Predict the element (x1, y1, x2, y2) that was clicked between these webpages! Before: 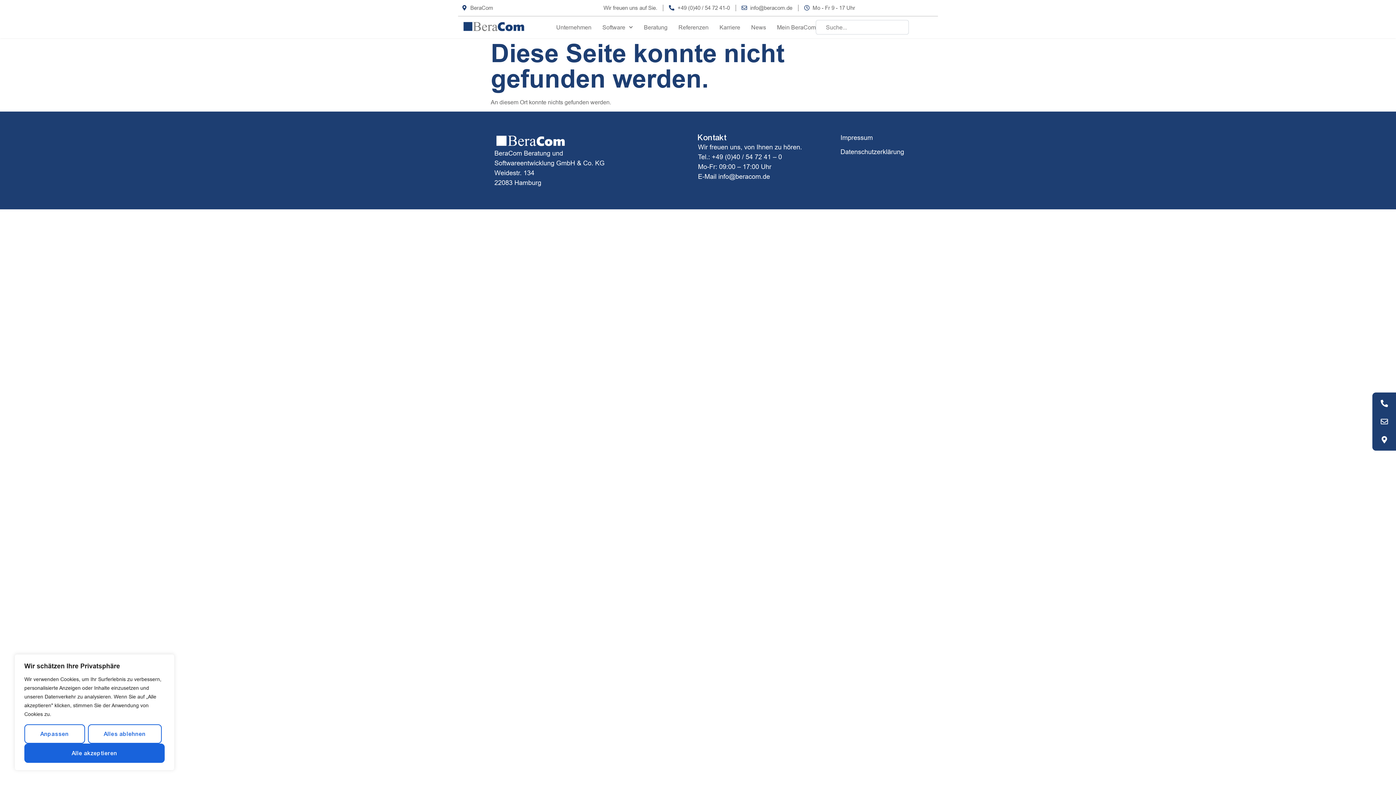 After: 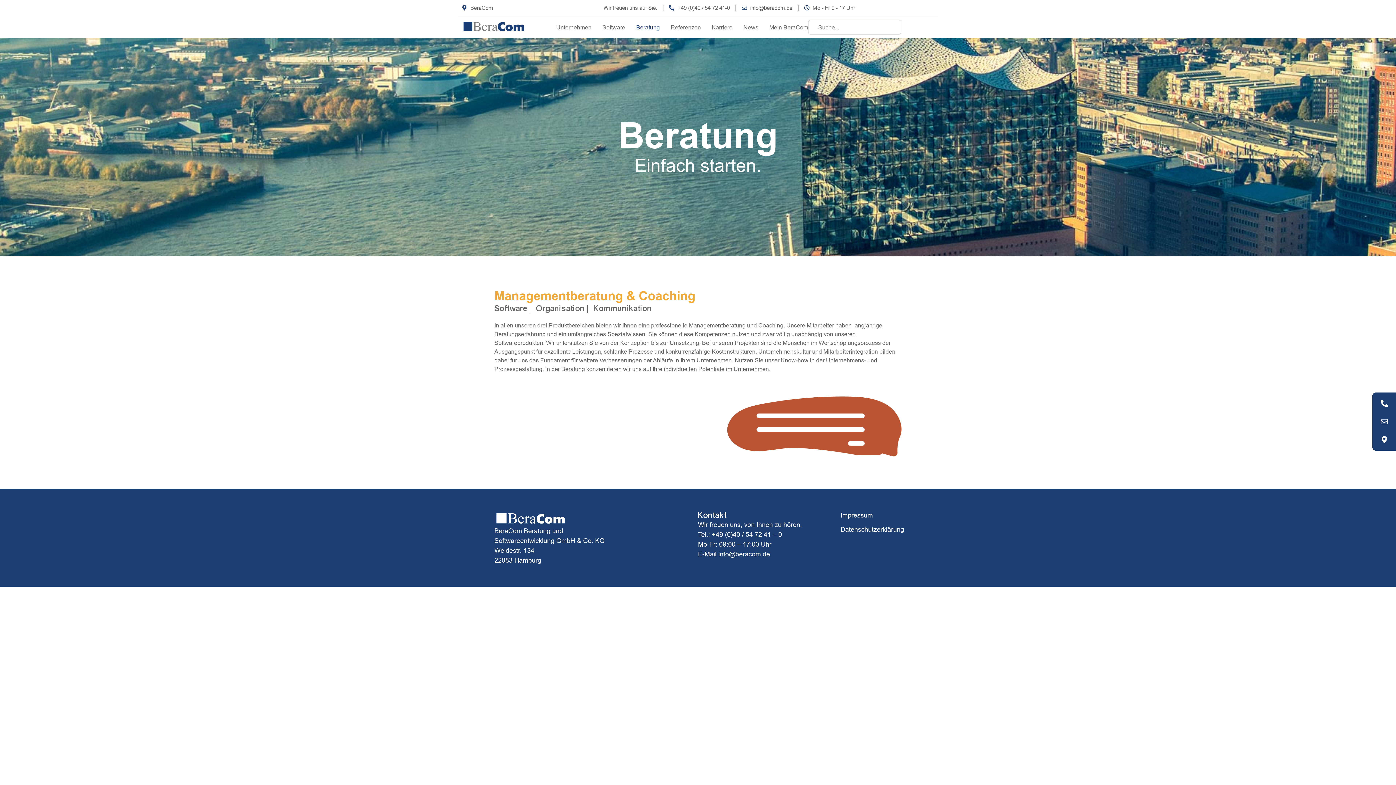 Action: label: Beratung bbox: (644, 20, 667, 34)